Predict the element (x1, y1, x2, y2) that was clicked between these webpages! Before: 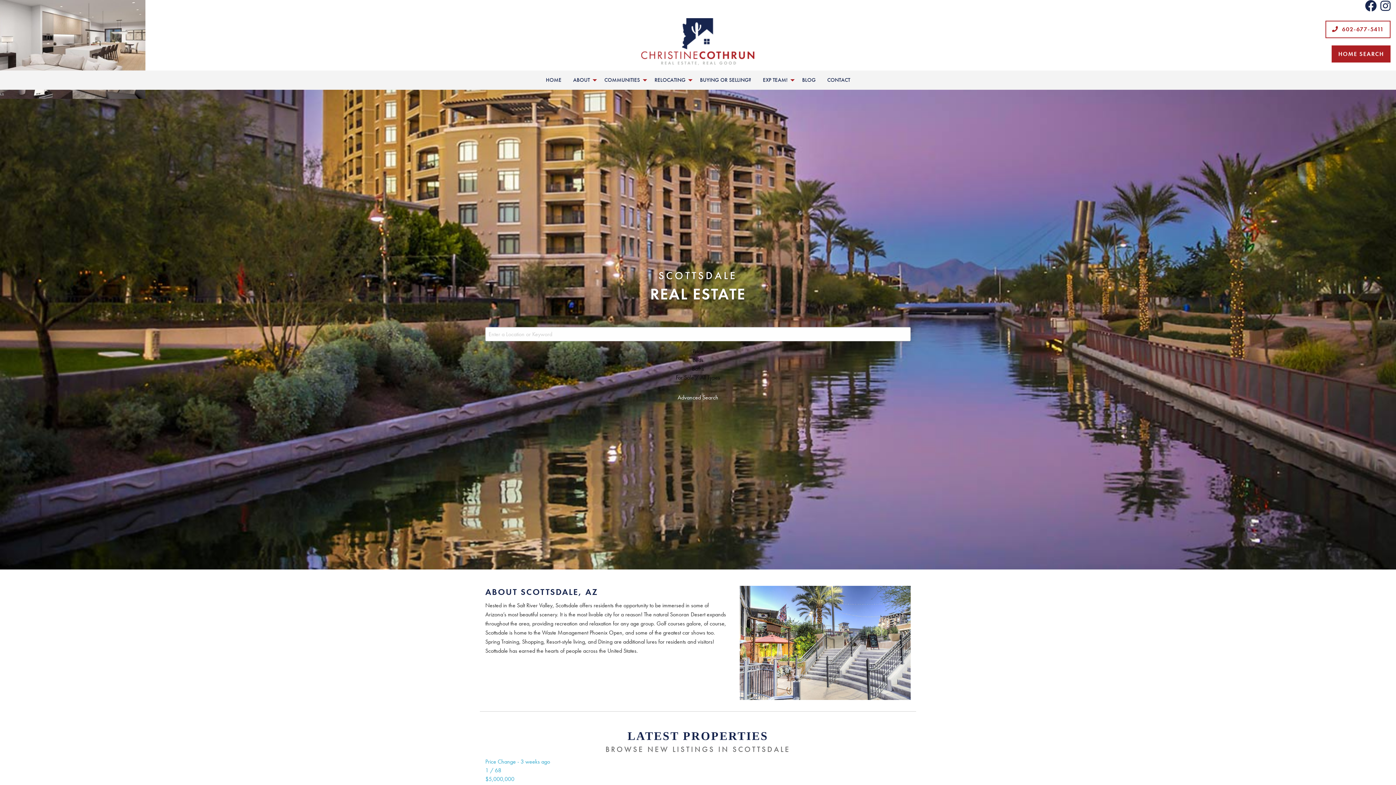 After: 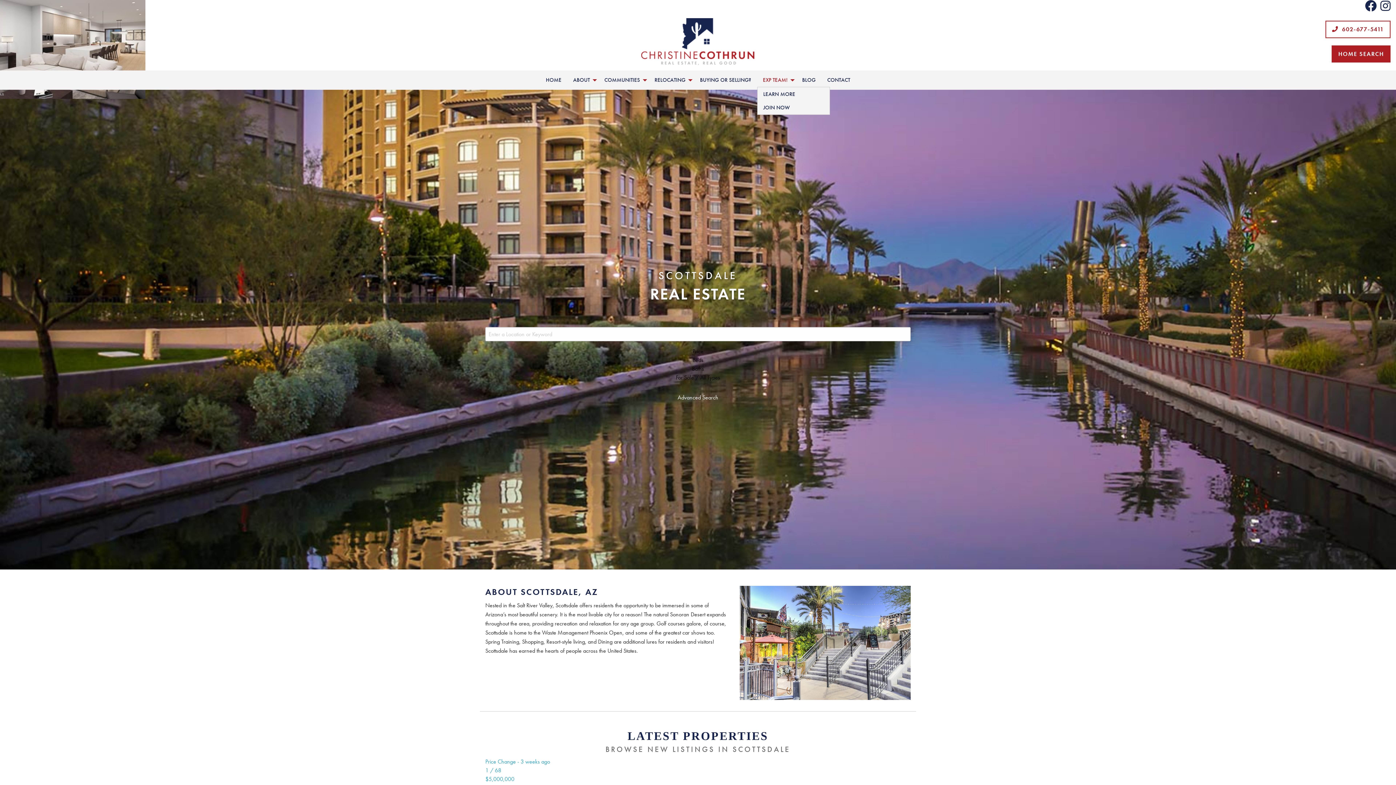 Action: label: EXP TEAM! bbox: (757, 73, 796, 87)